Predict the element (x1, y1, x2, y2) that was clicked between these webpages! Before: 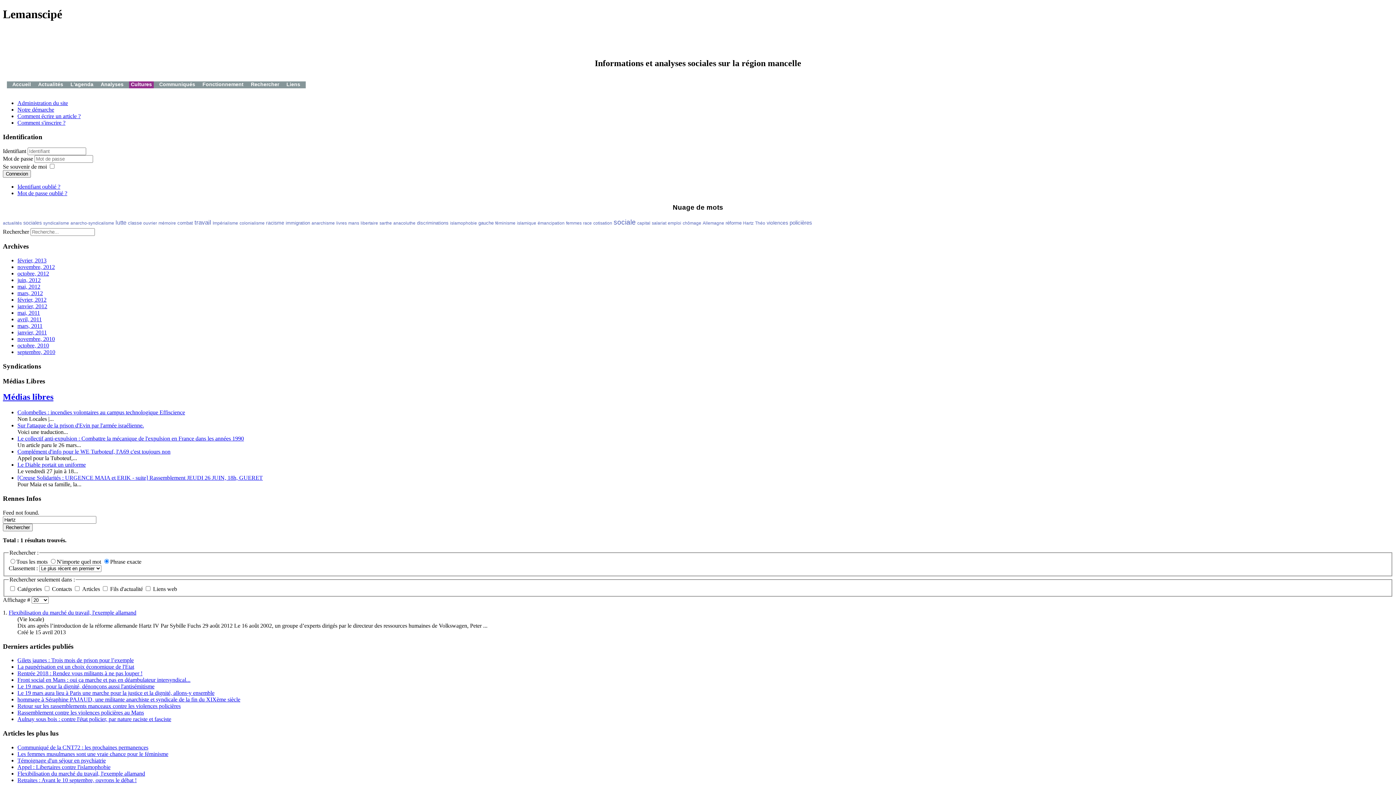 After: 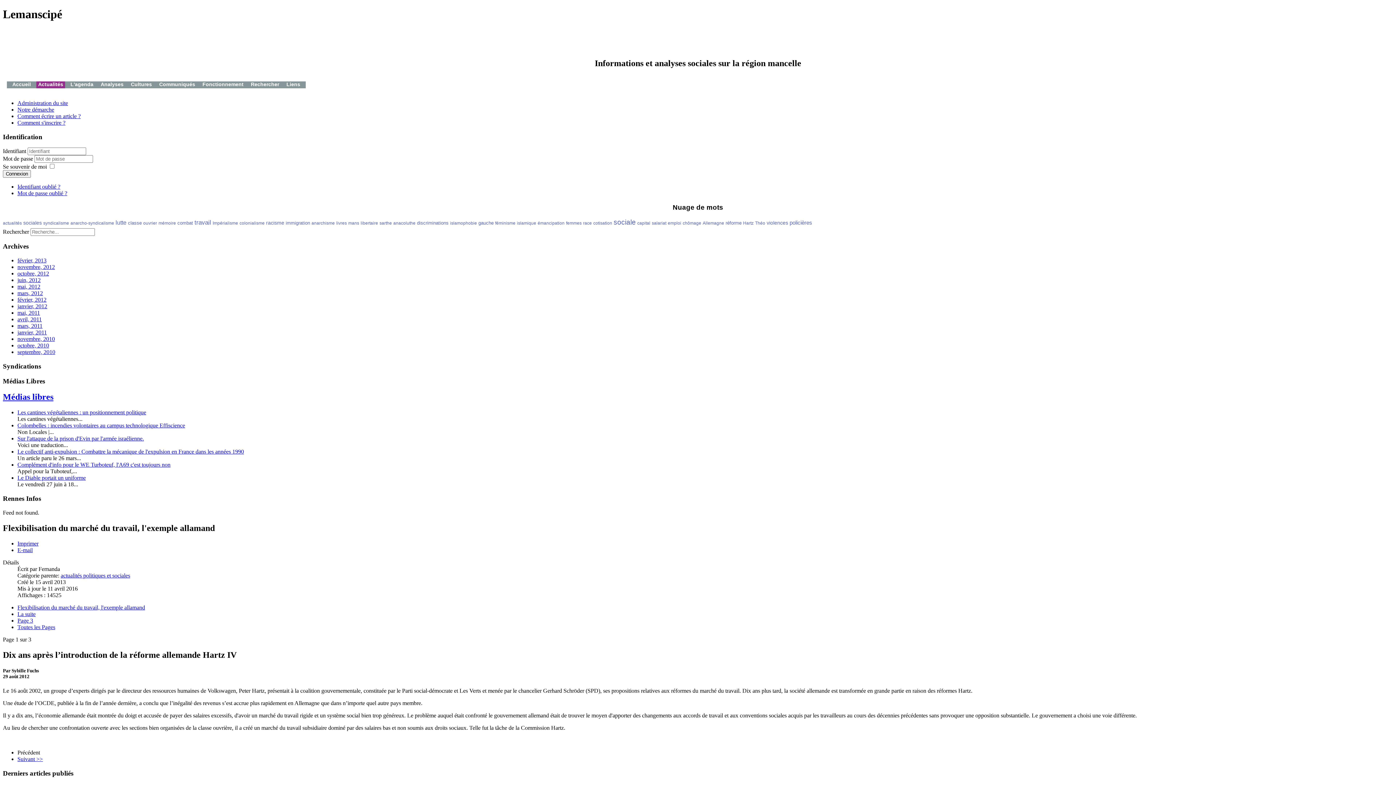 Action: label: Flexibilisation du marché du travail, l'exemple allamand bbox: (17, 770, 145, 777)